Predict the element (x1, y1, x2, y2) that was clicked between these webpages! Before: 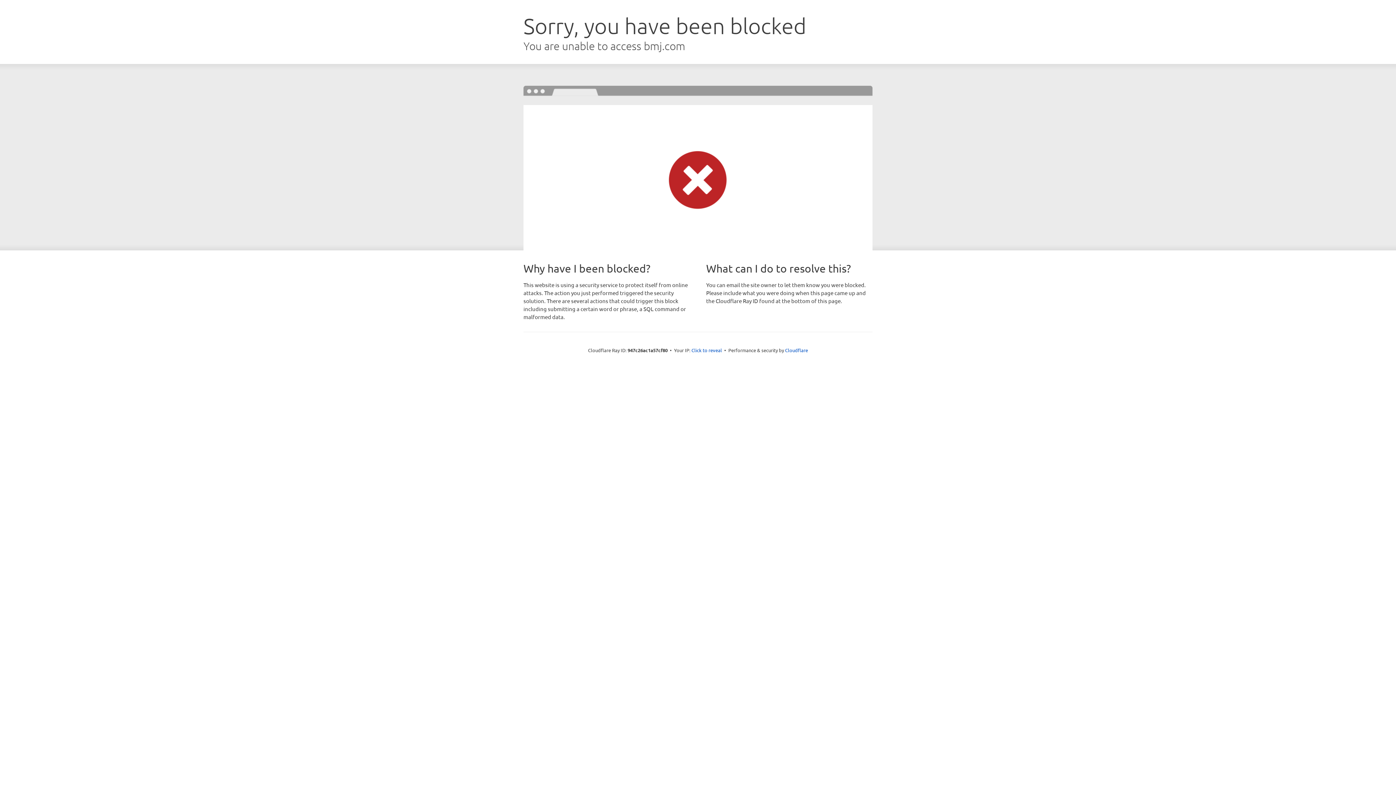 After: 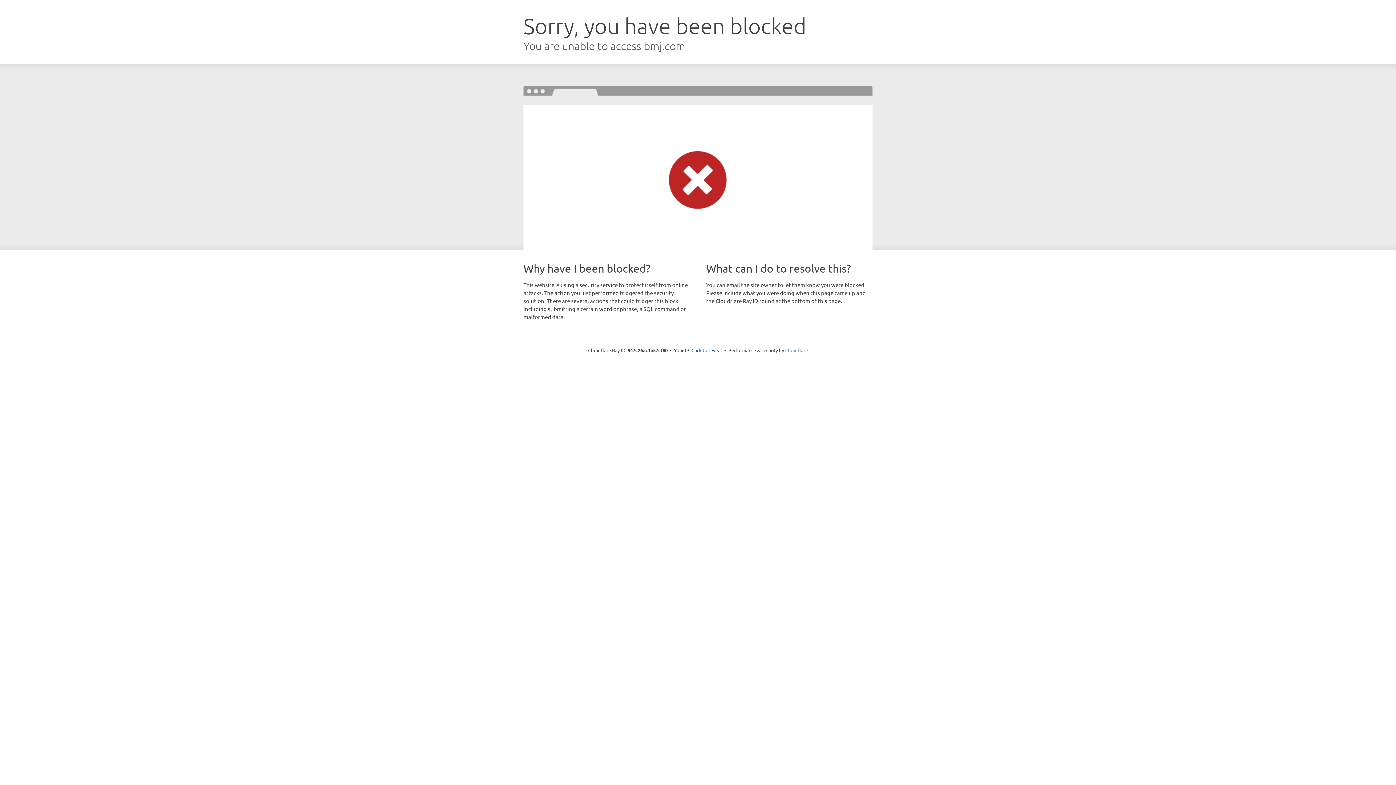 Action: bbox: (785, 347, 808, 353) label: Cloudflare